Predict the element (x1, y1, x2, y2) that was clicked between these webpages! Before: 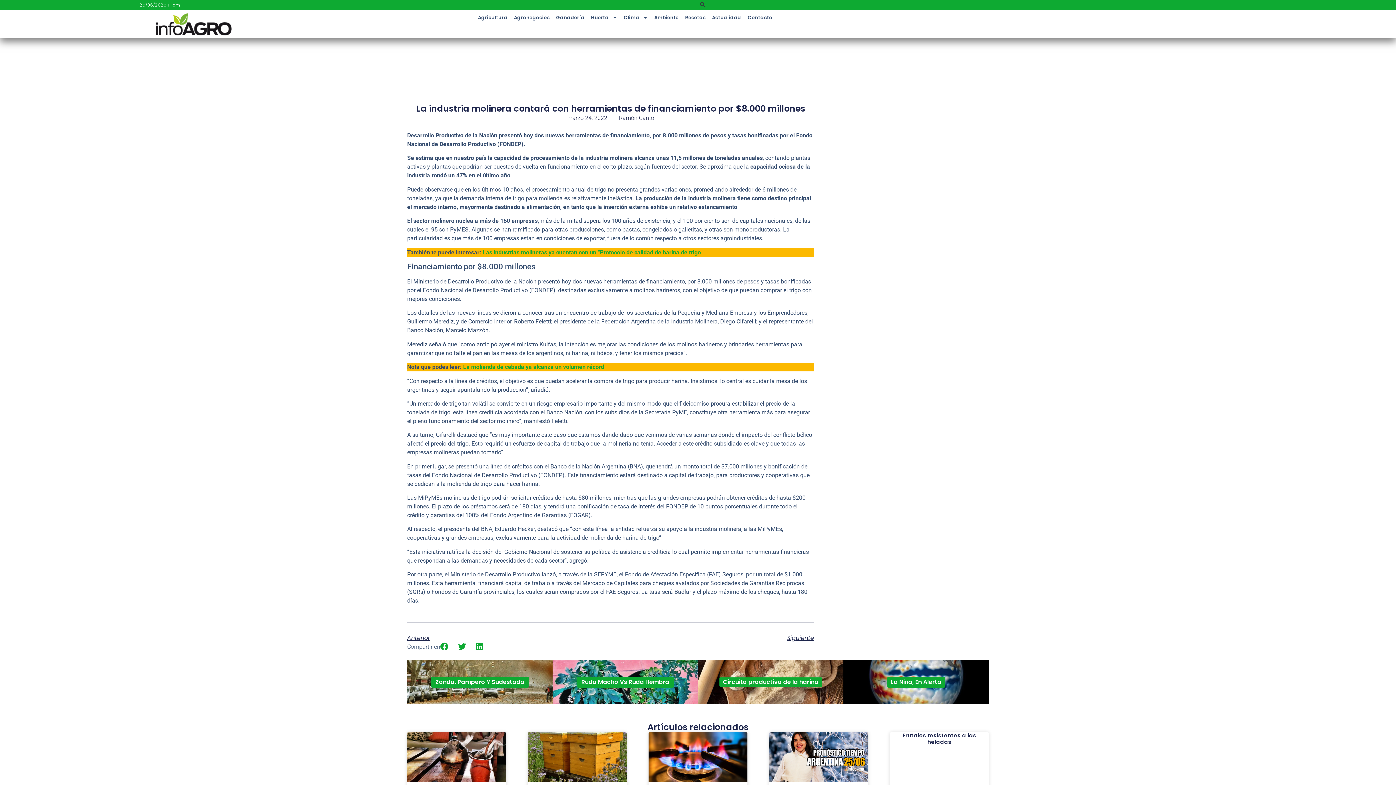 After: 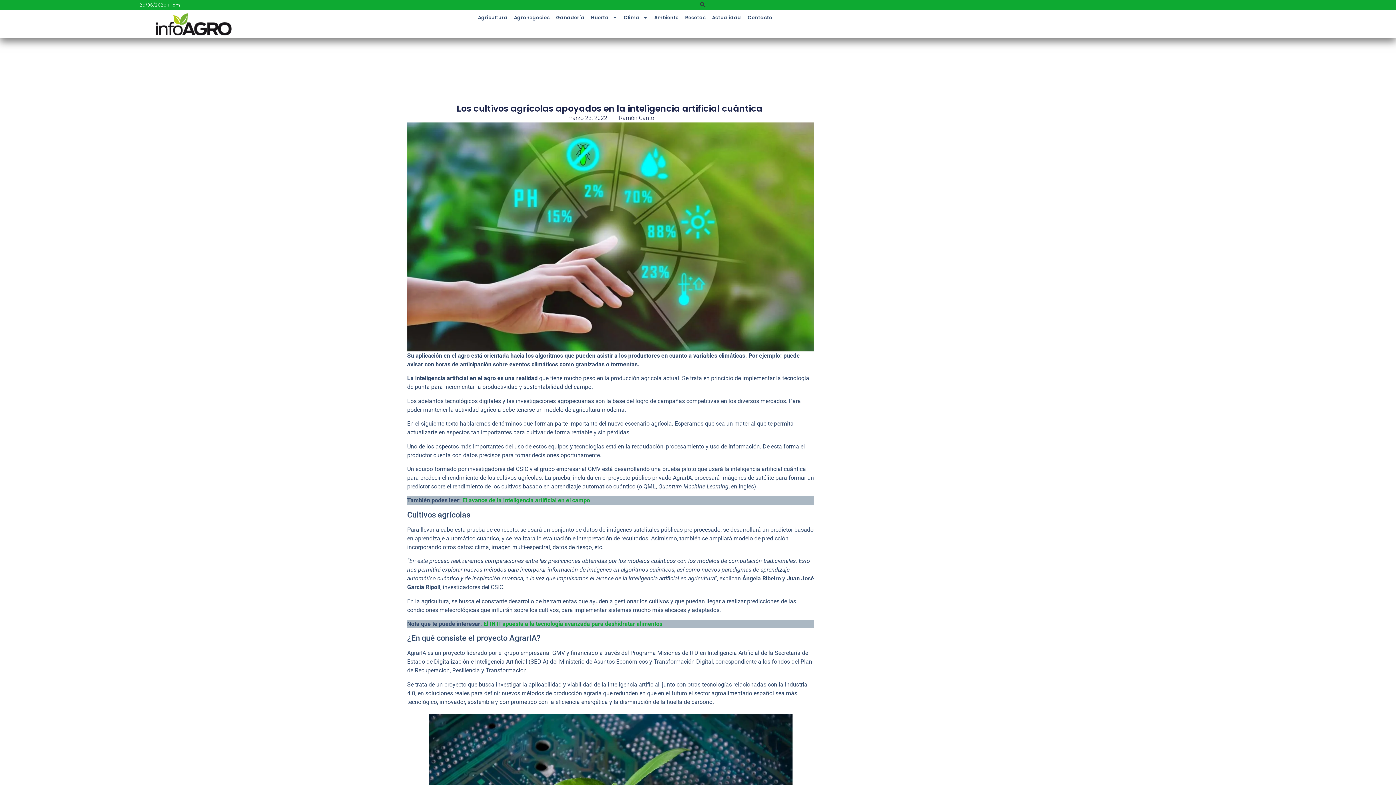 Action: label: Anterior bbox: (407, 634, 610, 642)